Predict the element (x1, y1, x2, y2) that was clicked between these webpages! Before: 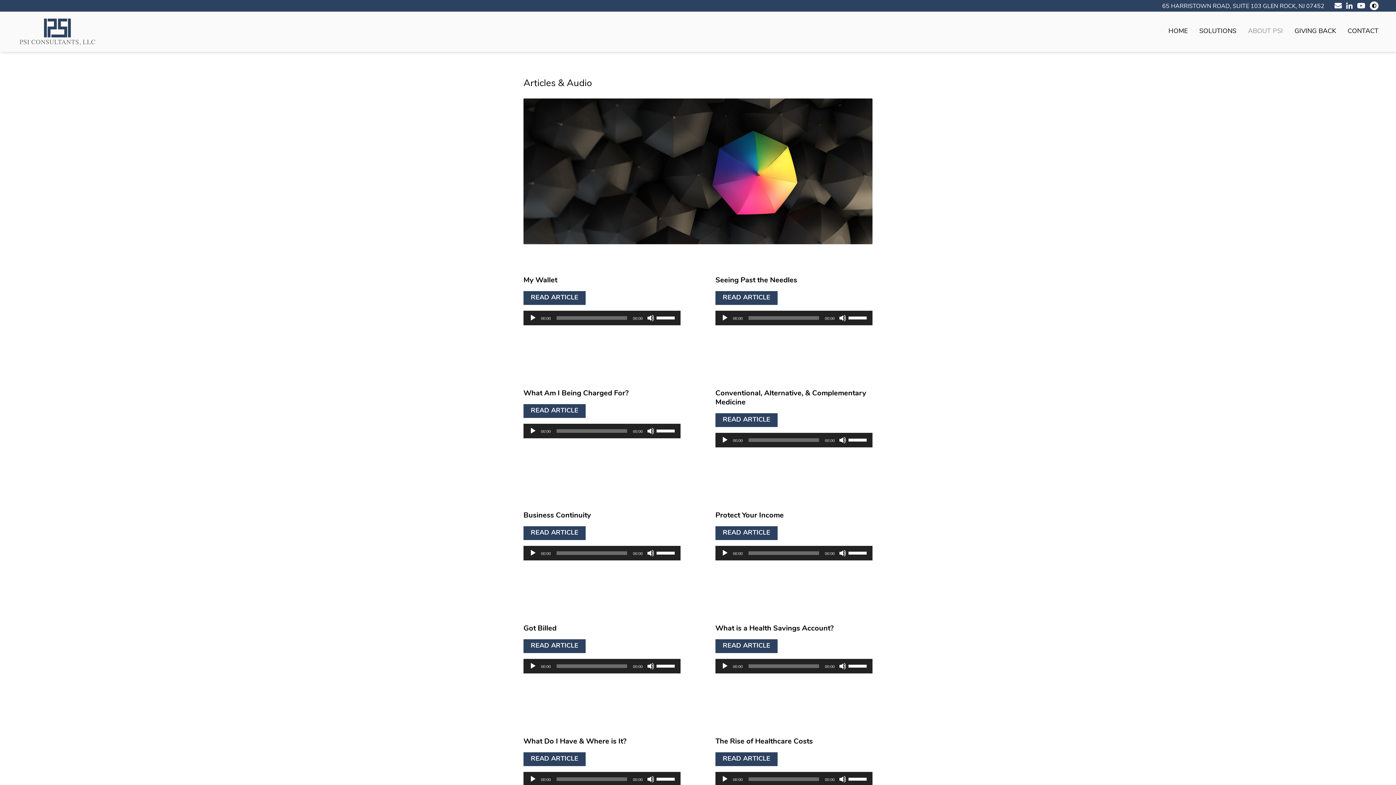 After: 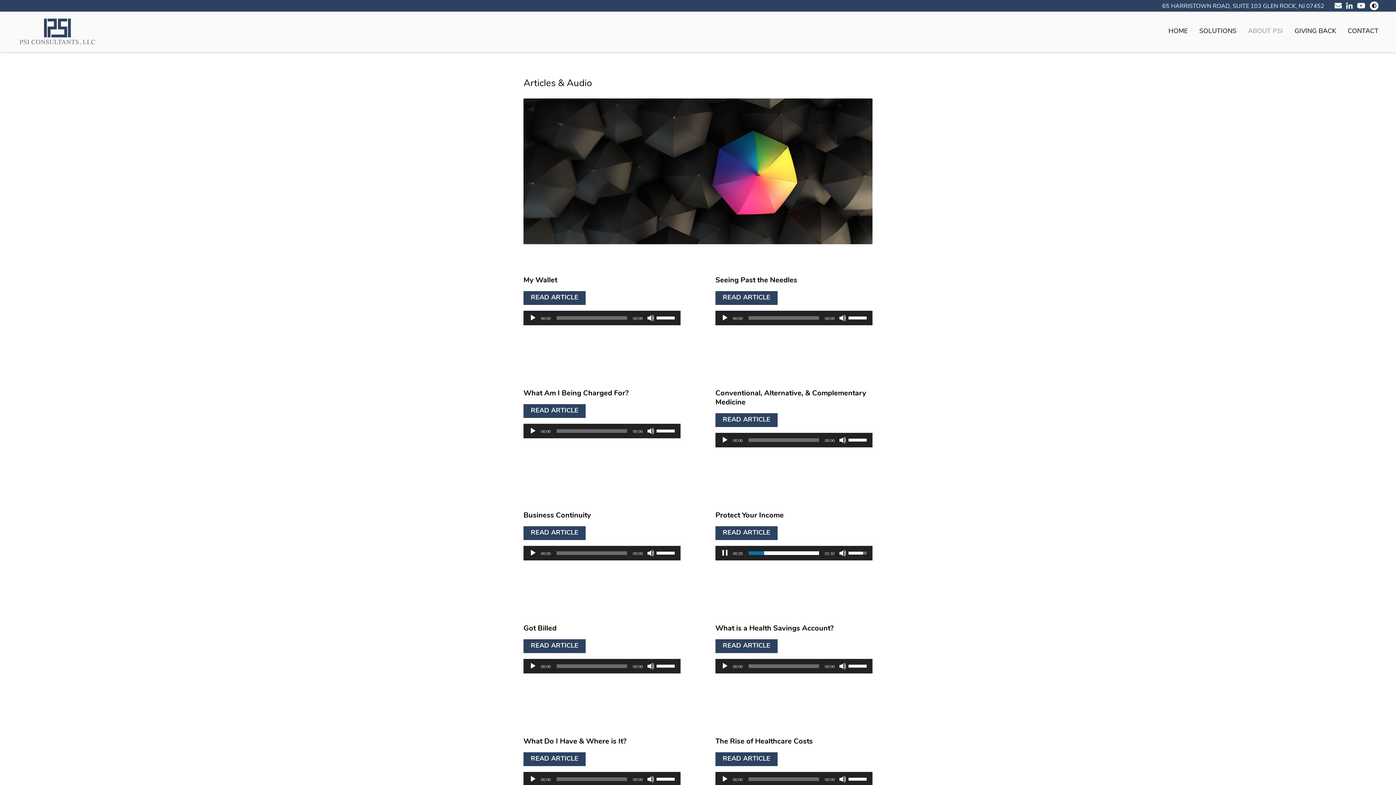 Action: bbox: (721, 549, 728, 557) label: Play